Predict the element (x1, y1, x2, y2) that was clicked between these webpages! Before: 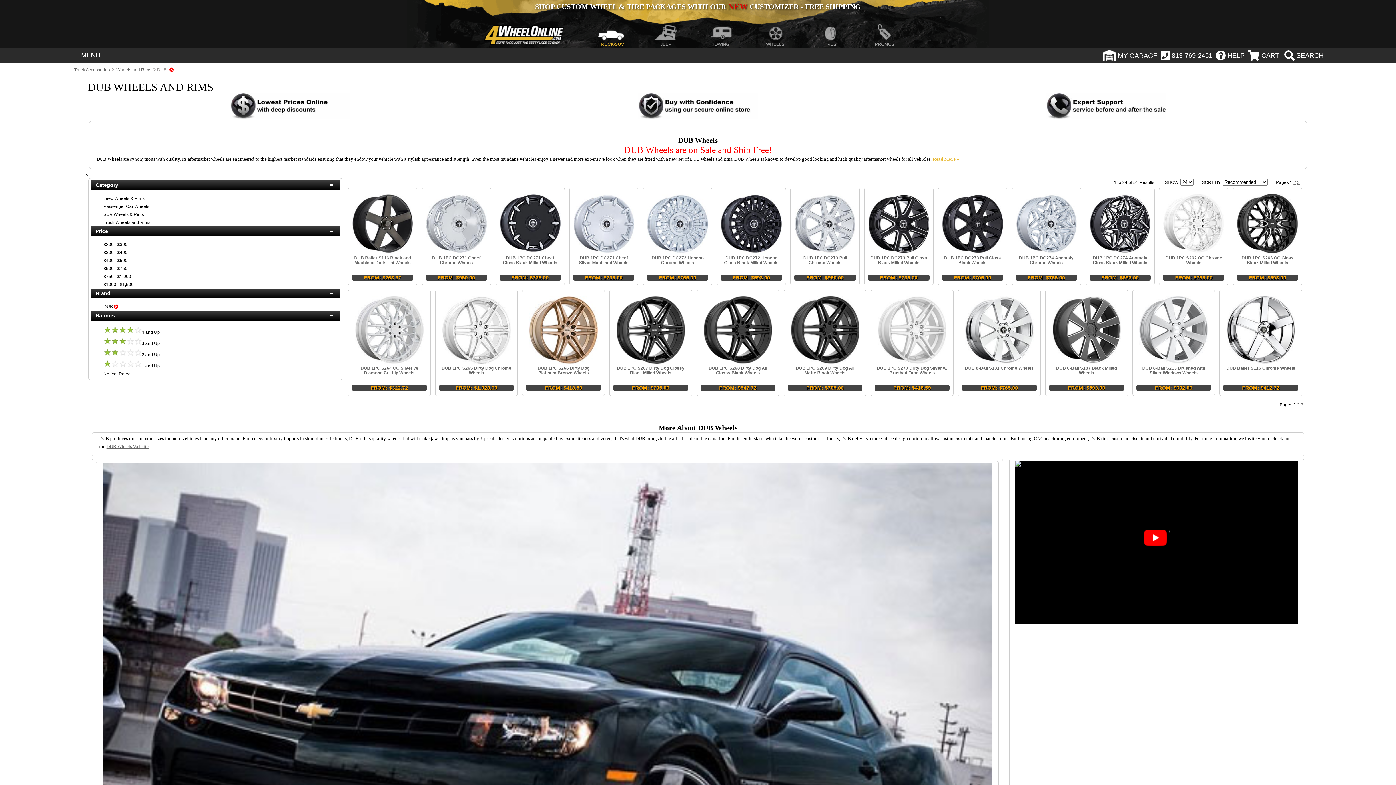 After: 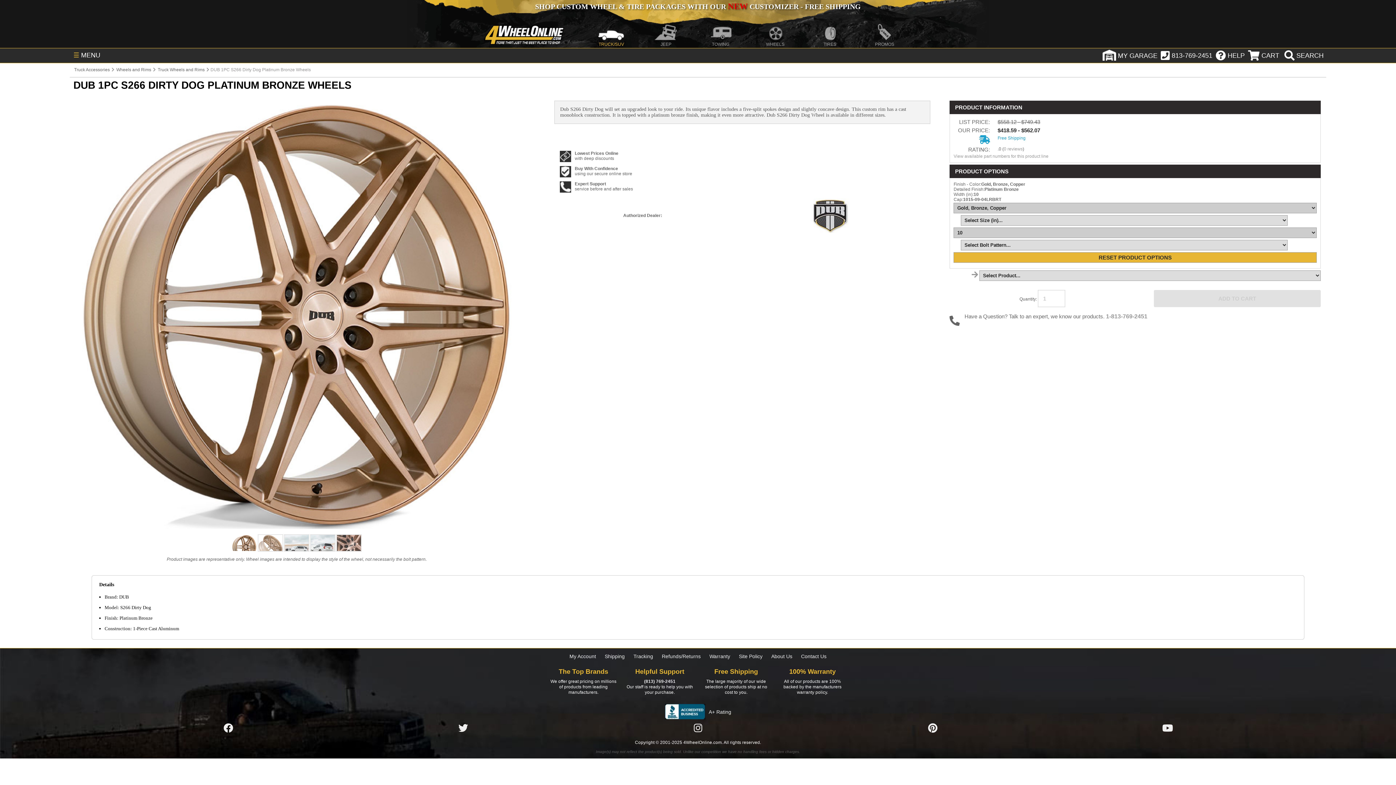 Action: label: DUB 1PC S266 Dirty Dog Platinum Bronze Wheels bbox: (537, 365, 589, 375)